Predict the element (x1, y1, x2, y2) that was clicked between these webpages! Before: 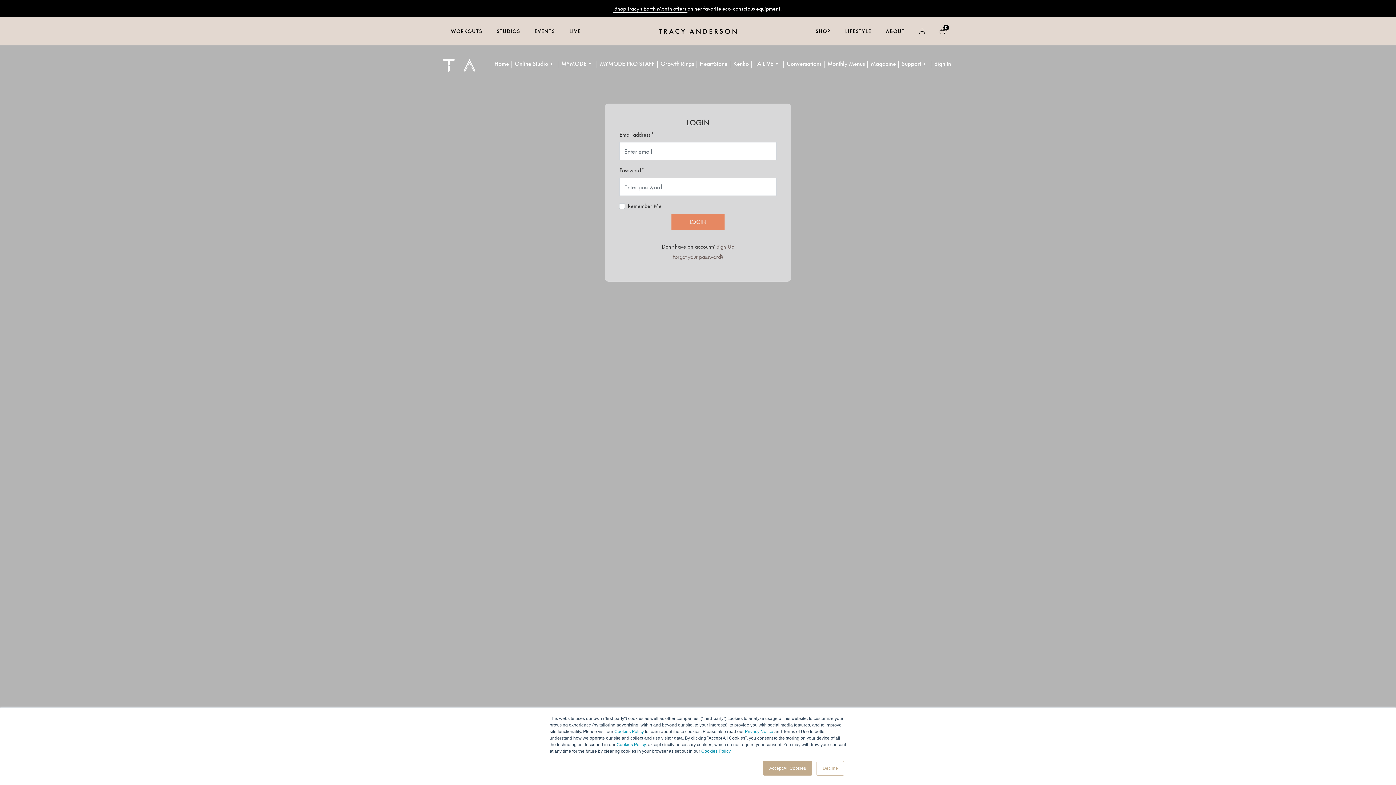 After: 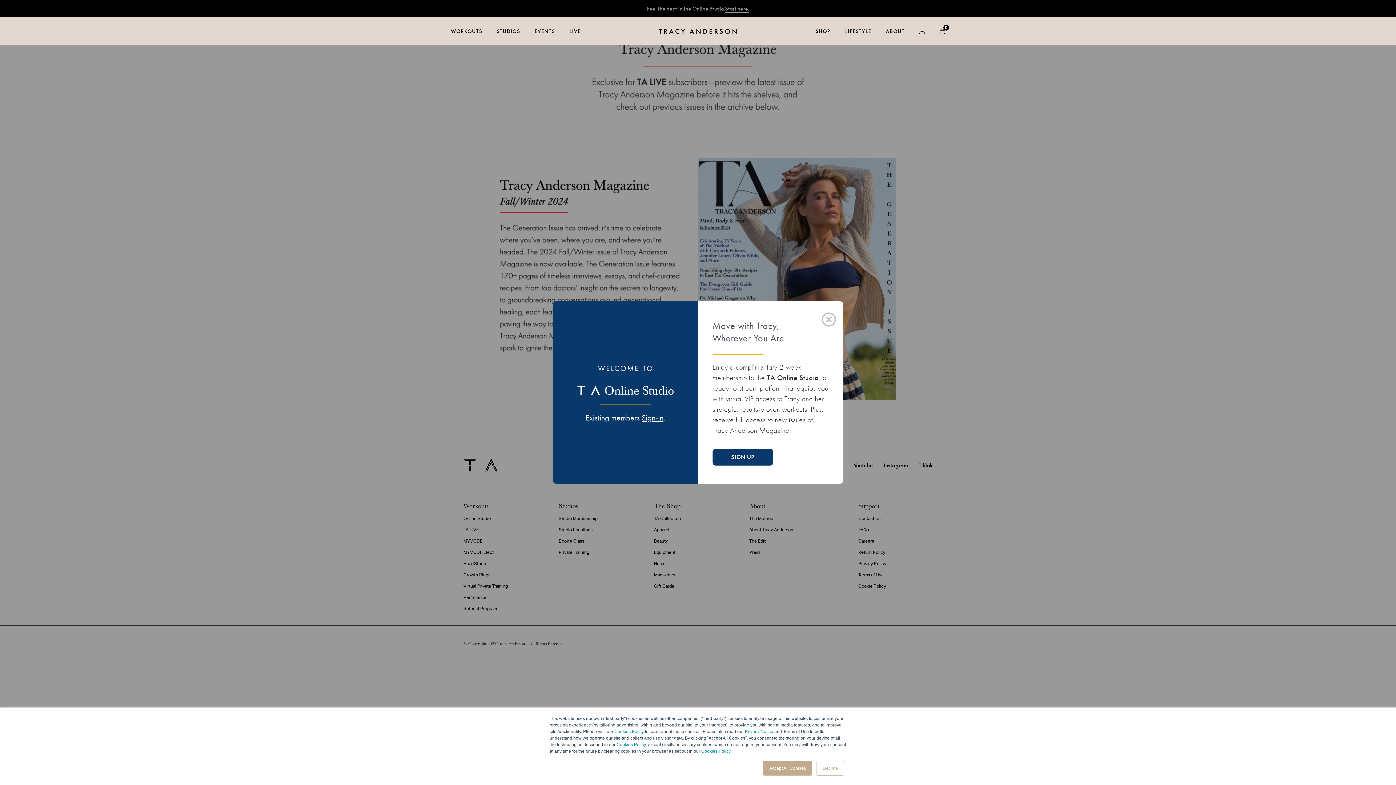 Action: label: Magazine bbox: (868, 59, 898, 67)